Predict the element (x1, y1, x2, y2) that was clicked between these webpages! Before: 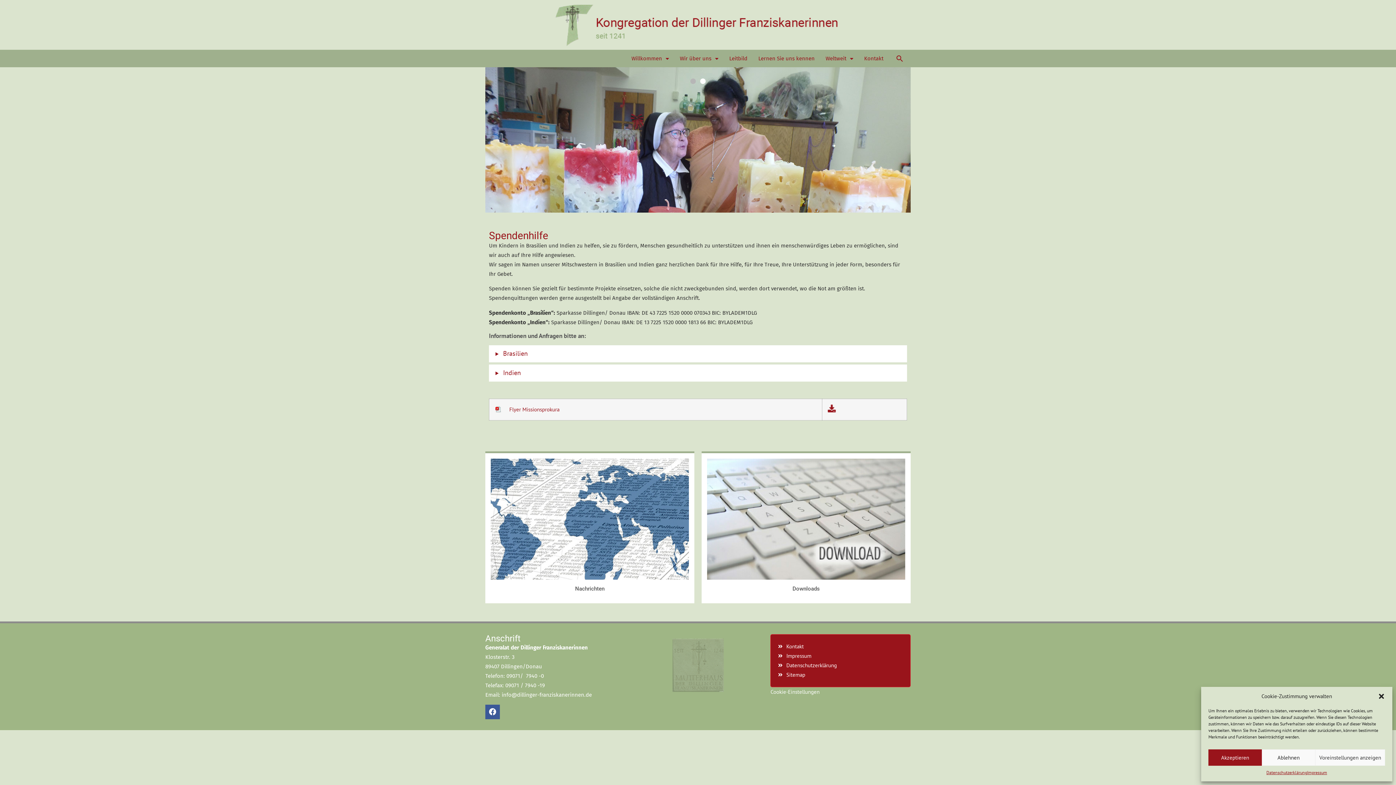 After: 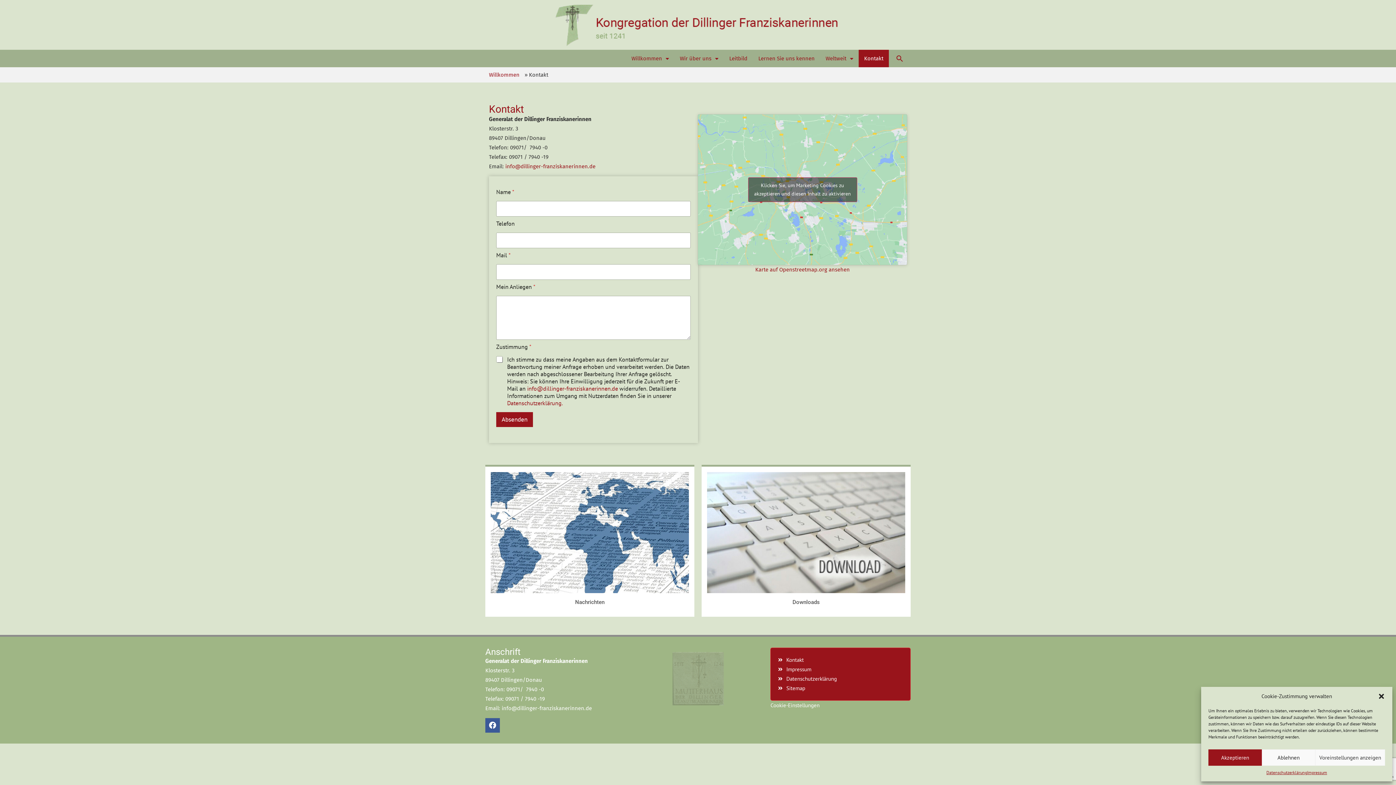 Action: bbox: (858, 49, 889, 67) label: Kontakt